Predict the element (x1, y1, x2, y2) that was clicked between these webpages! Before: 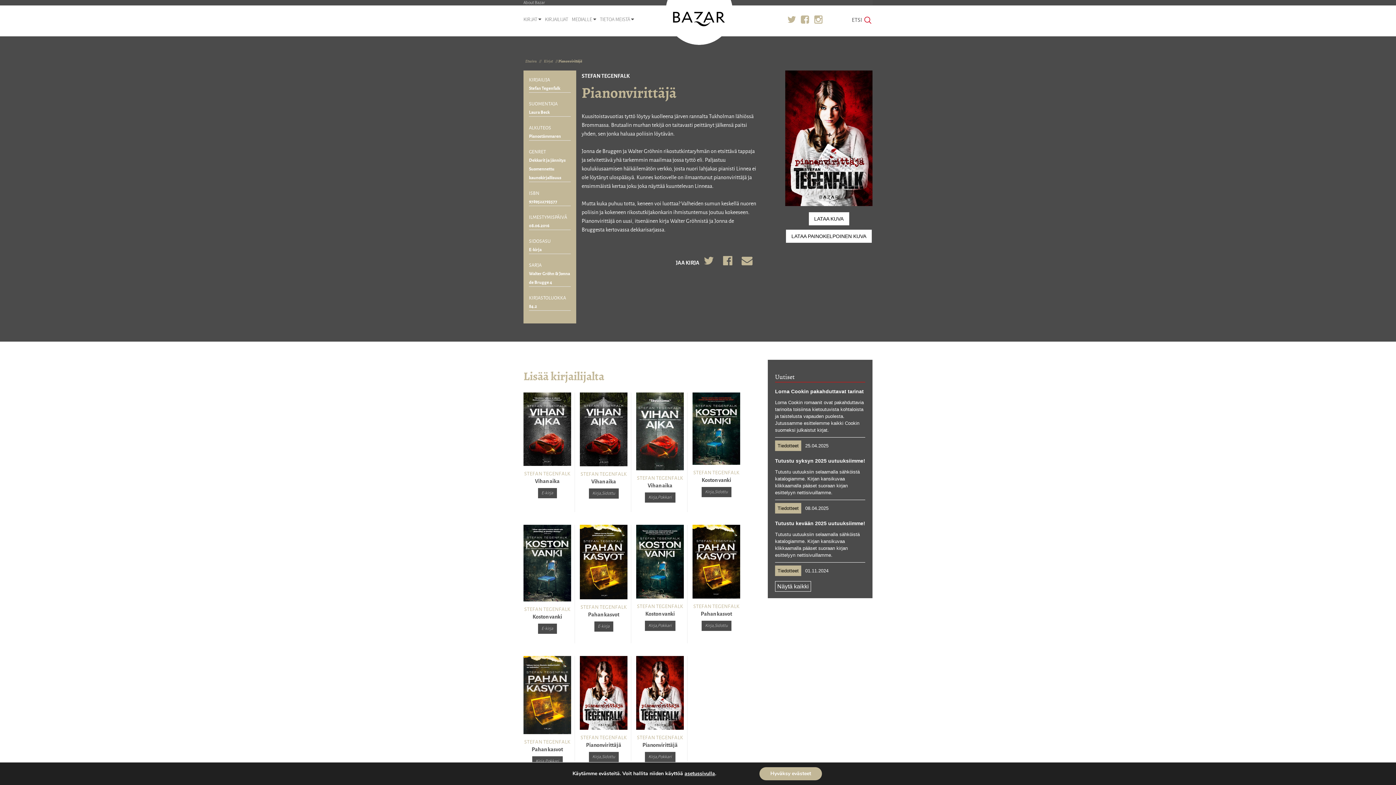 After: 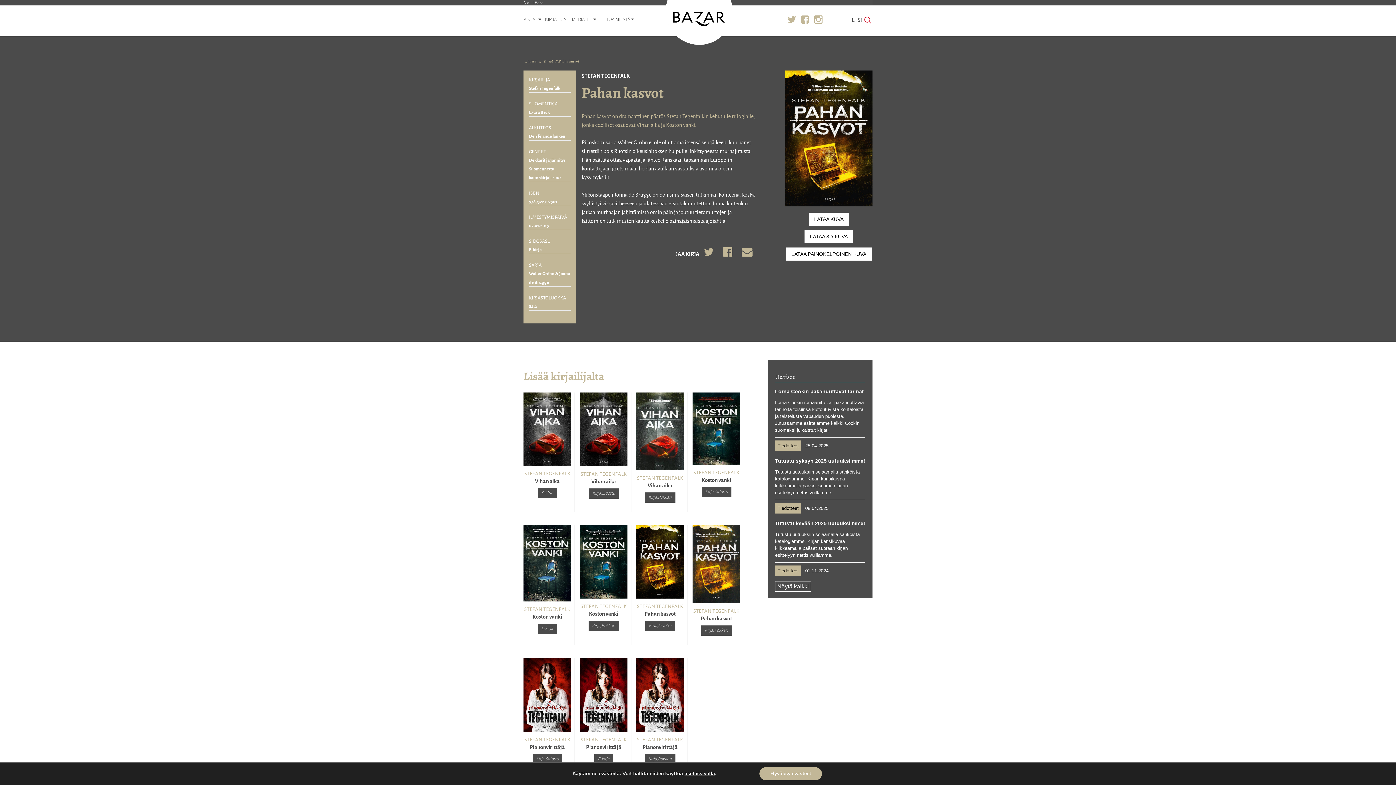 Action: bbox: (580, 594, 627, 600)